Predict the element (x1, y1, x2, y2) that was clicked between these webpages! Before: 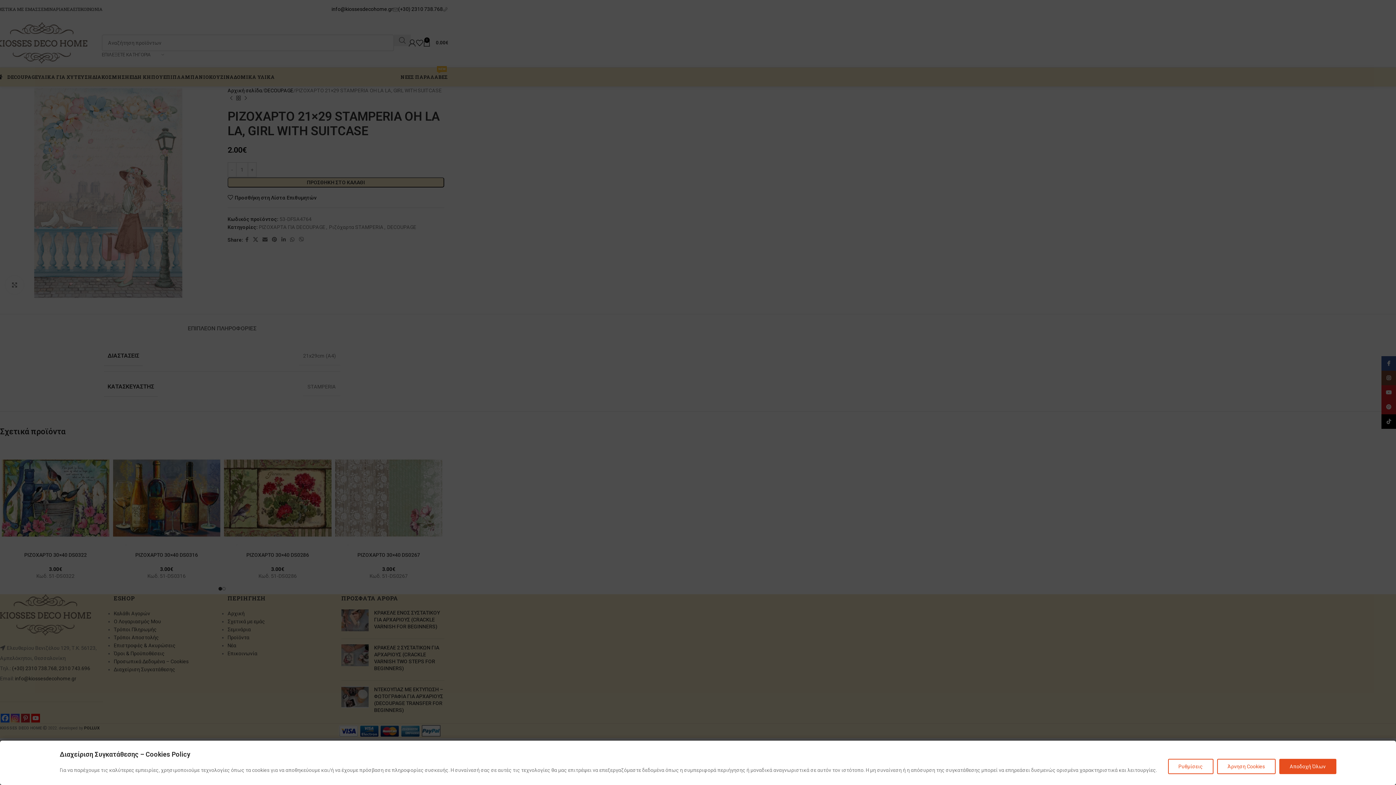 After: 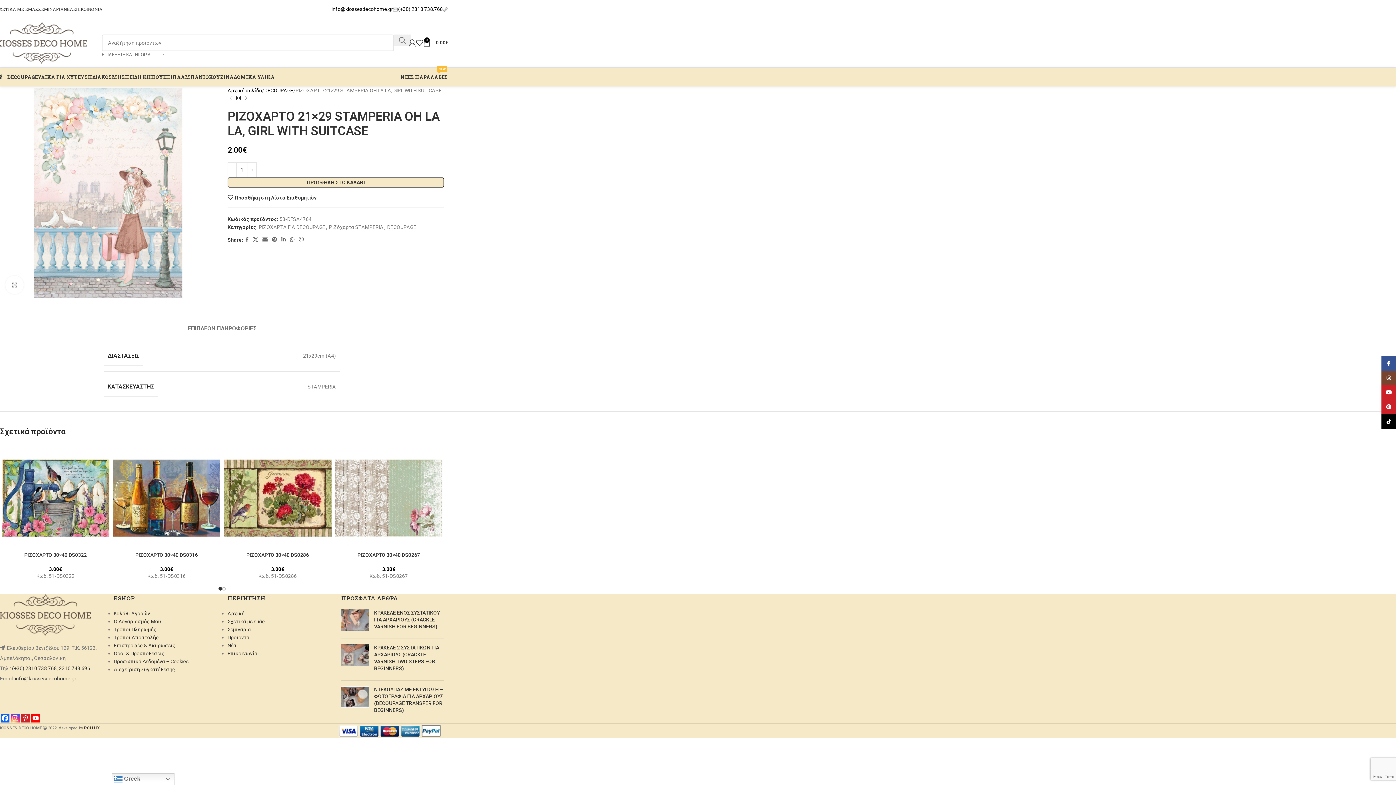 Action: bbox: (1217, 759, 1275, 774) label: Άρνηση Cookies